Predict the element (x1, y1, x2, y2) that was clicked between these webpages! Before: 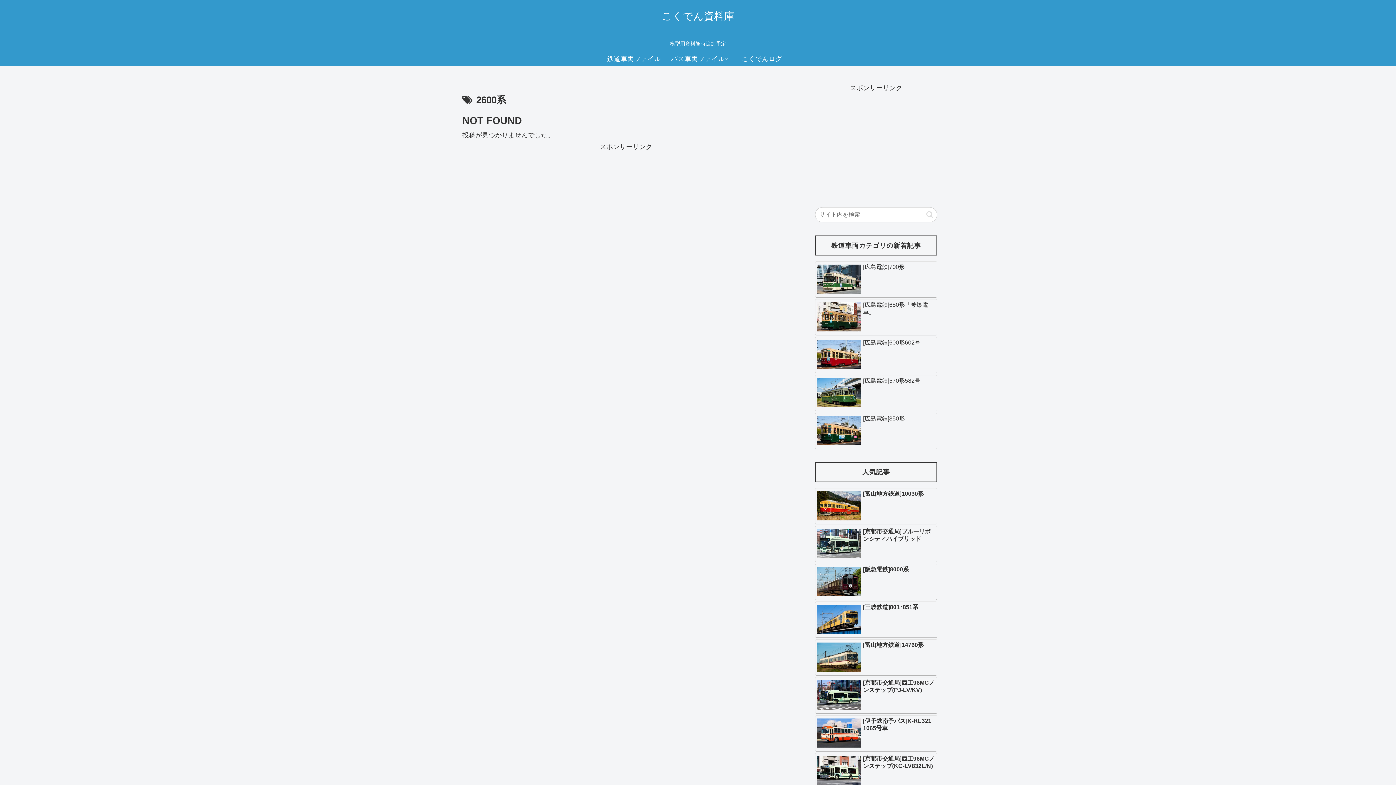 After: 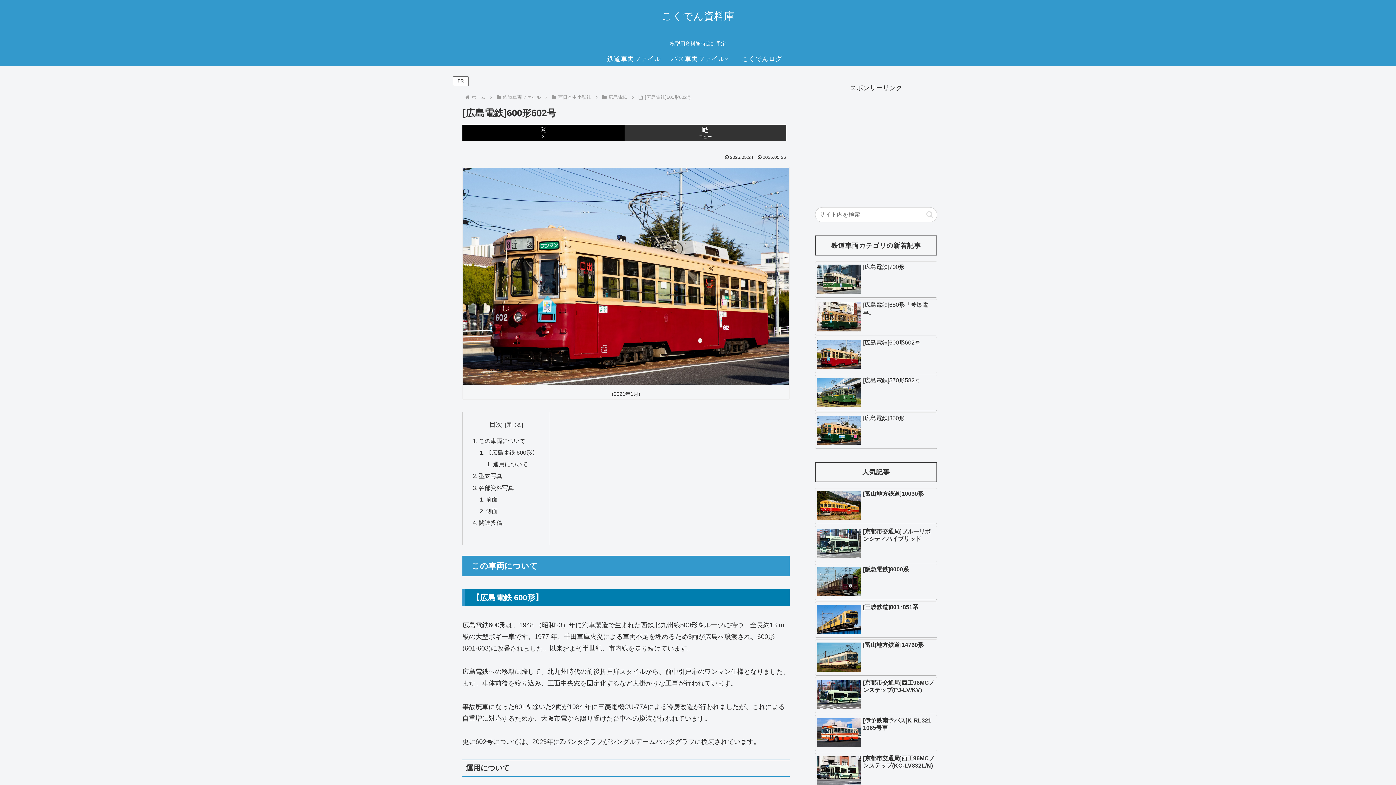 Action: bbox: (815, 337, 937, 373) label: [広島電鉄]600形602号